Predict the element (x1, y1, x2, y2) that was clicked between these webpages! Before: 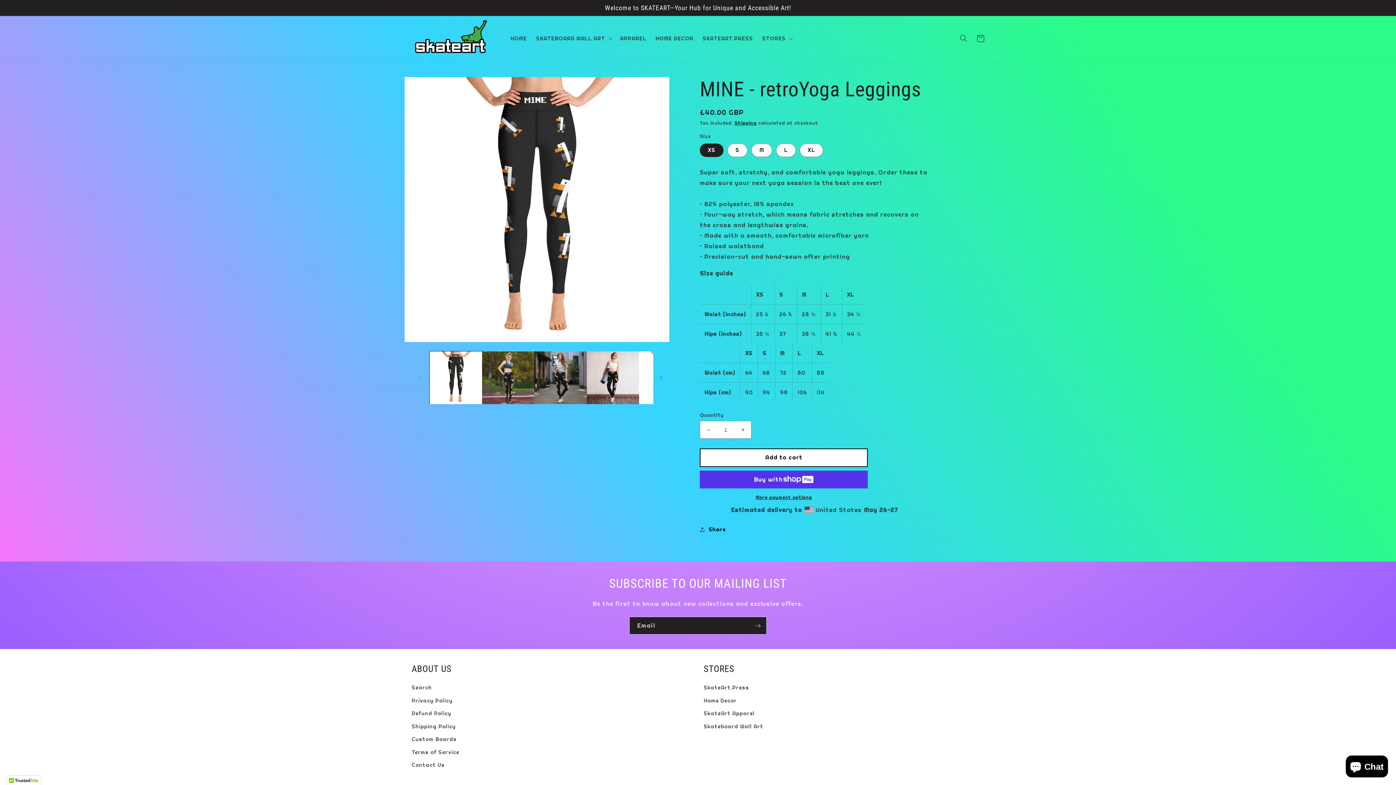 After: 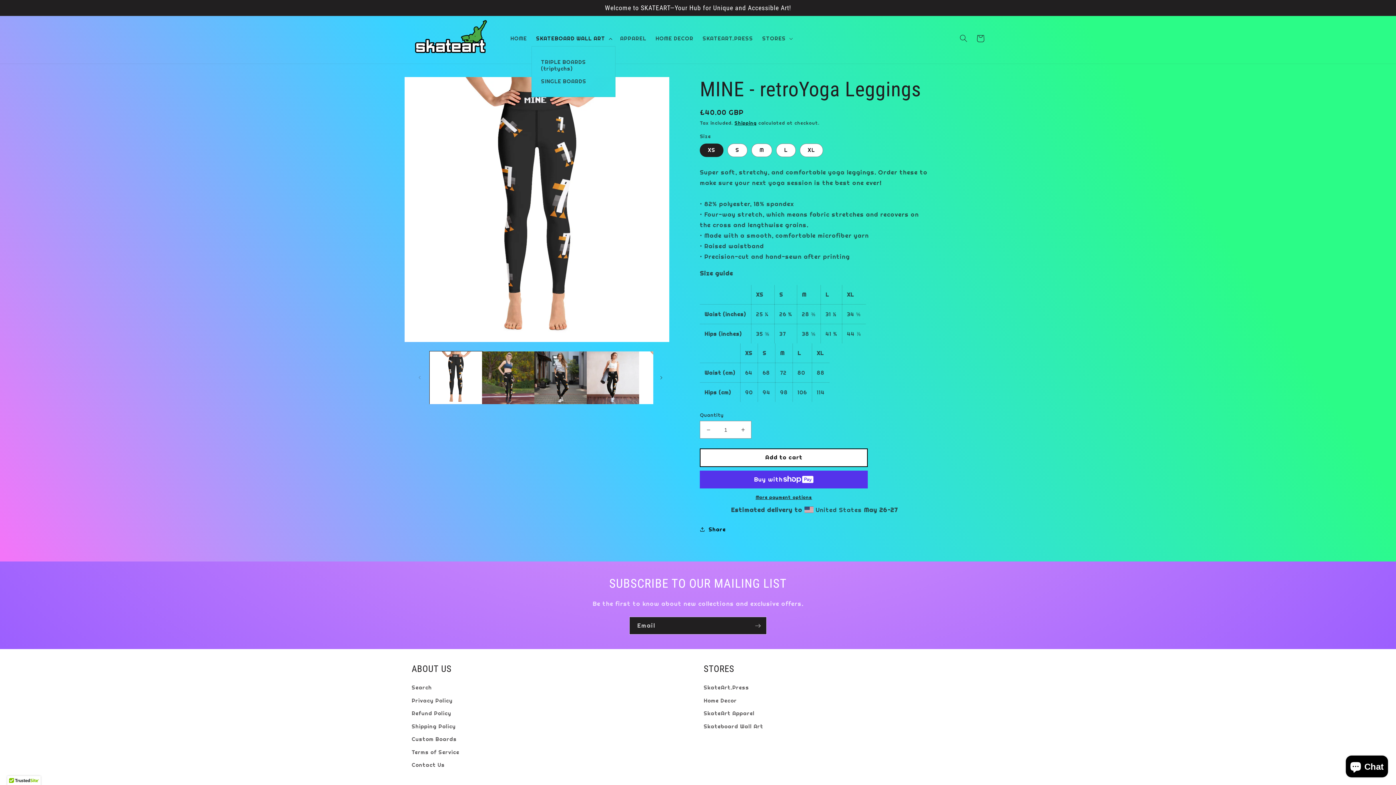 Action: bbox: (531, 30, 615, 46) label: SKATEBOARD WALL ART